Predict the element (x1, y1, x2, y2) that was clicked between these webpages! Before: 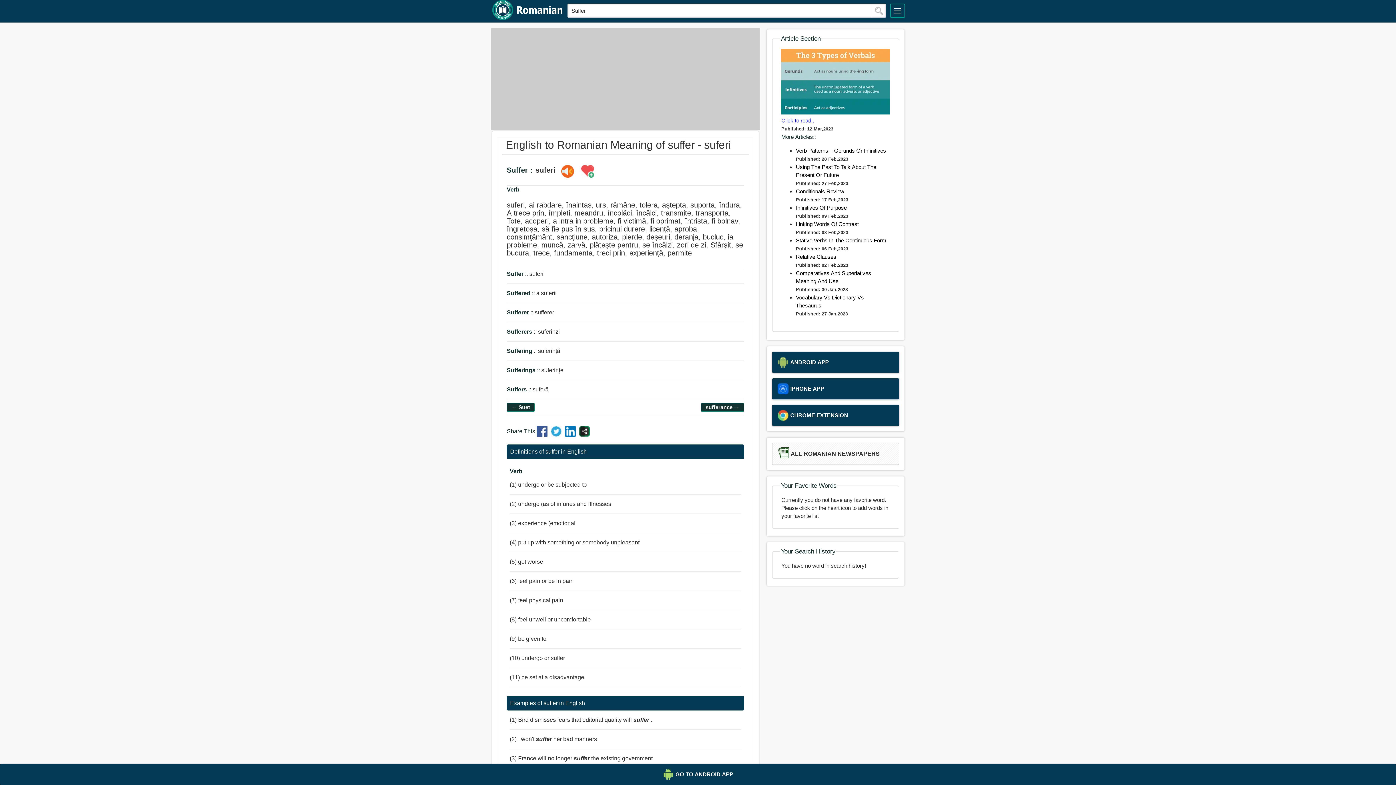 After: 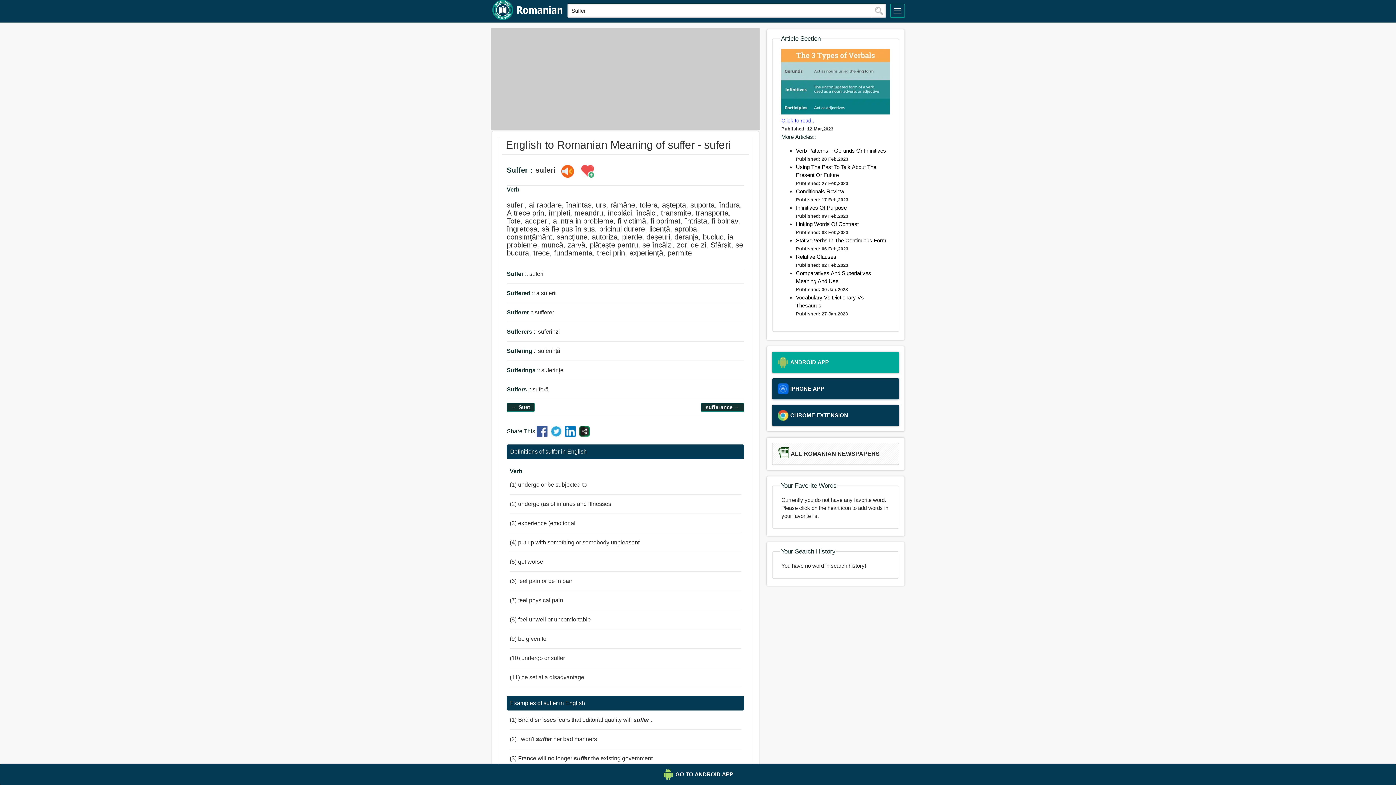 Action: bbox: (772, 352, 899, 373) label: ANDROID APP